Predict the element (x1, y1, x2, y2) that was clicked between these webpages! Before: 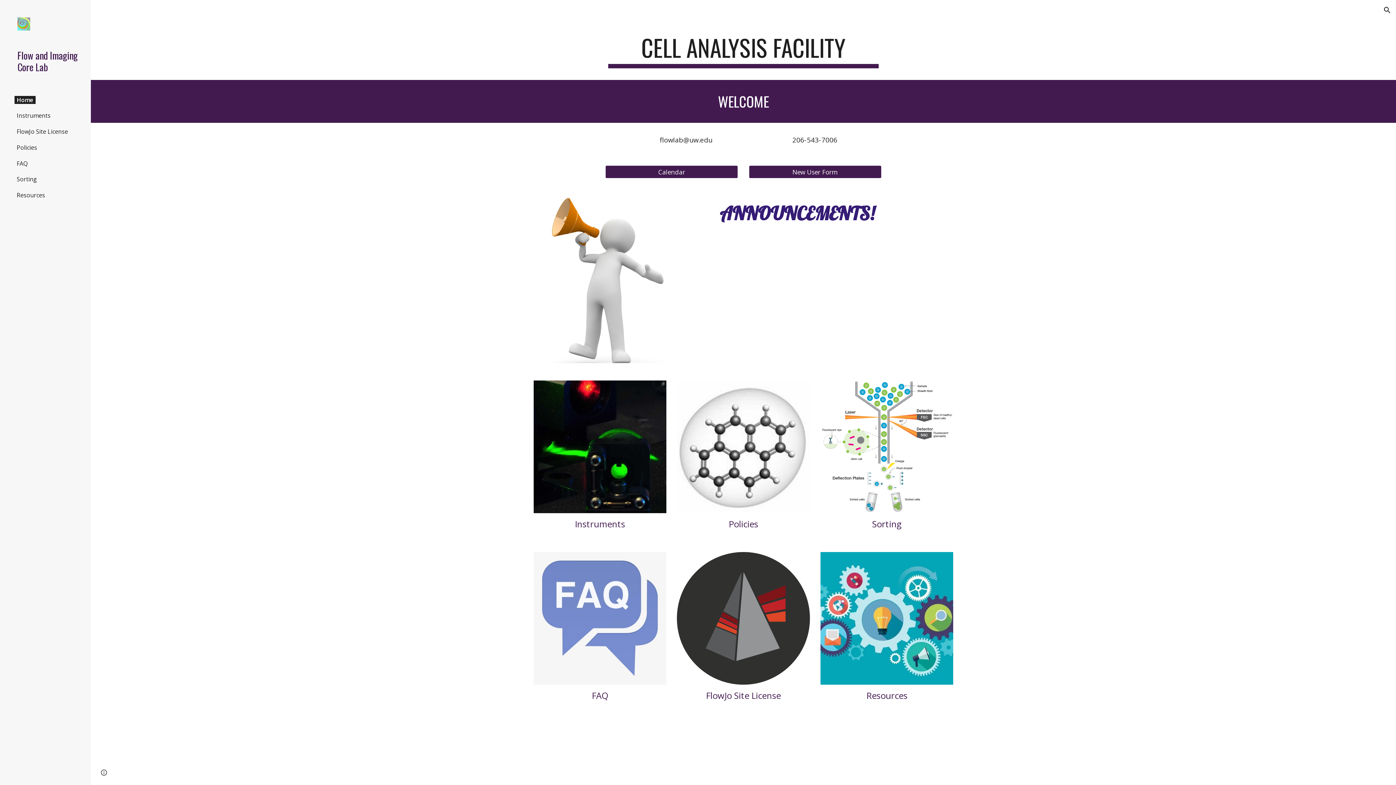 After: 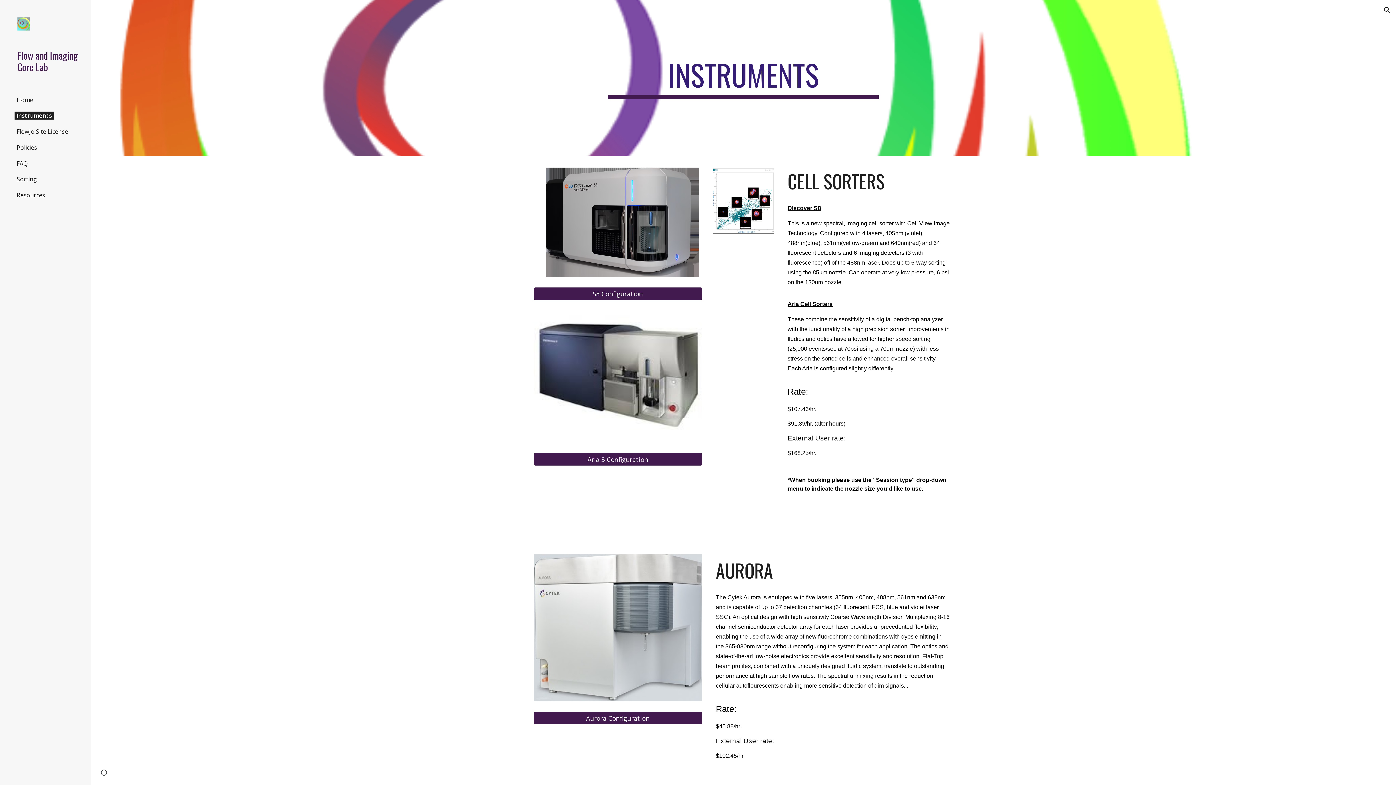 Action: bbox: (533, 380, 666, 513)